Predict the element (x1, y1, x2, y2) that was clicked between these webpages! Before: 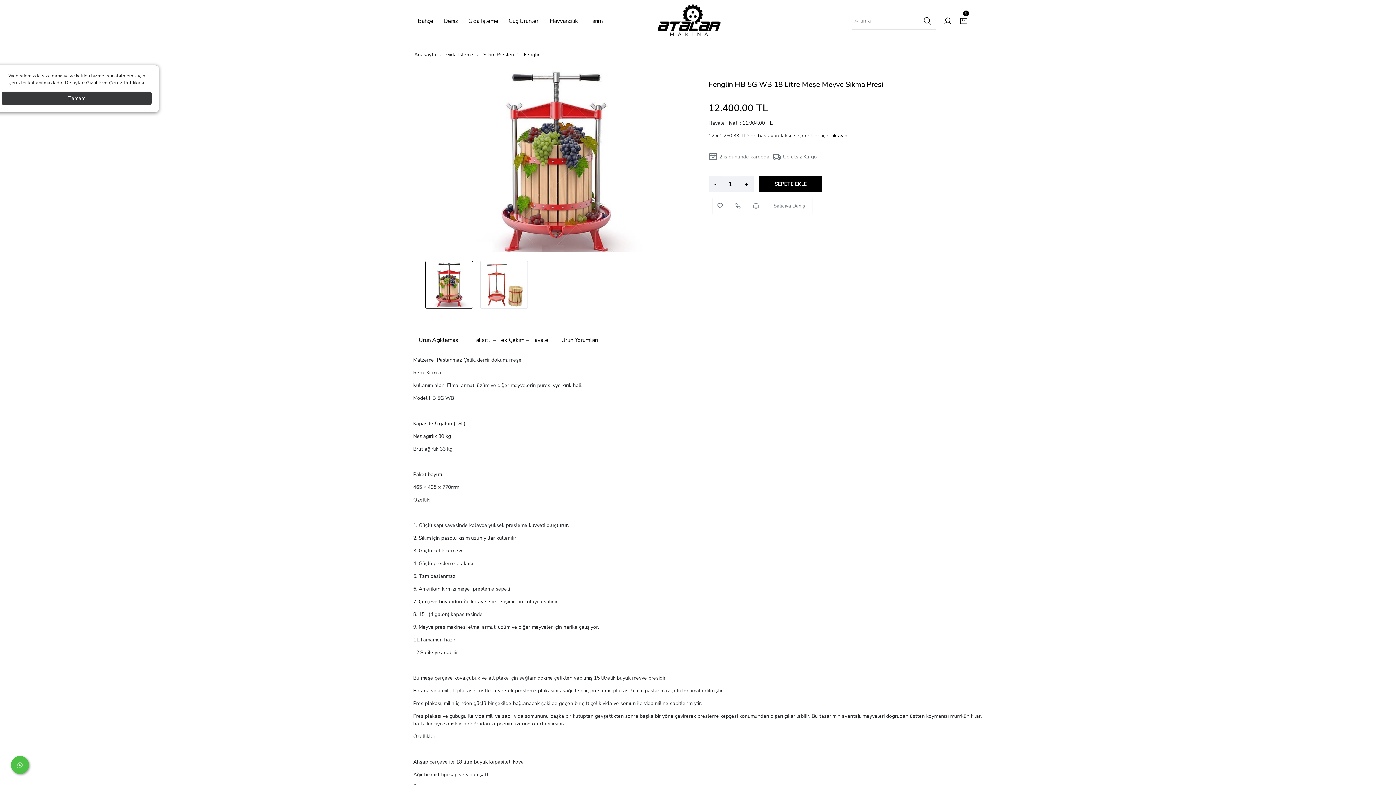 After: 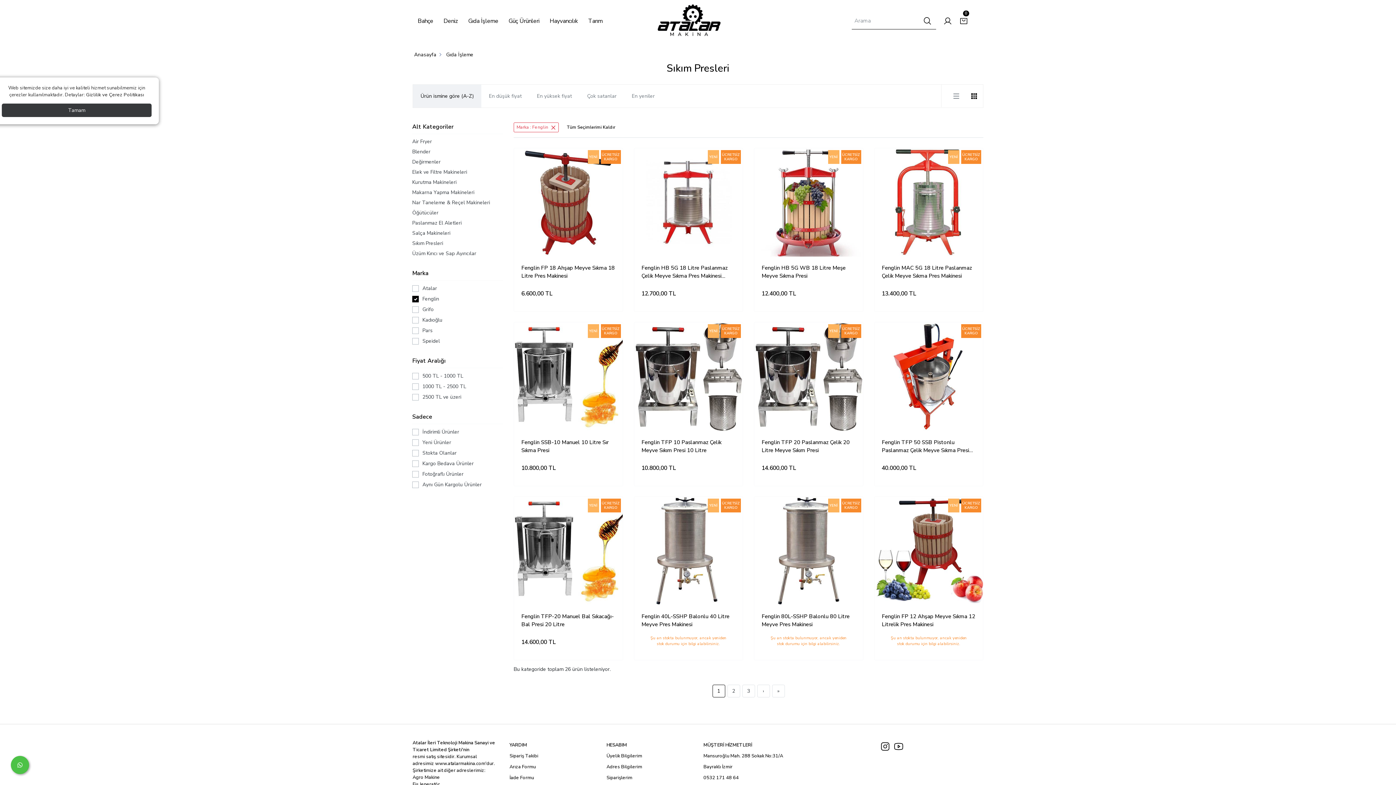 Action: label: Fenglin bbox: (524, 51, 540, 58)